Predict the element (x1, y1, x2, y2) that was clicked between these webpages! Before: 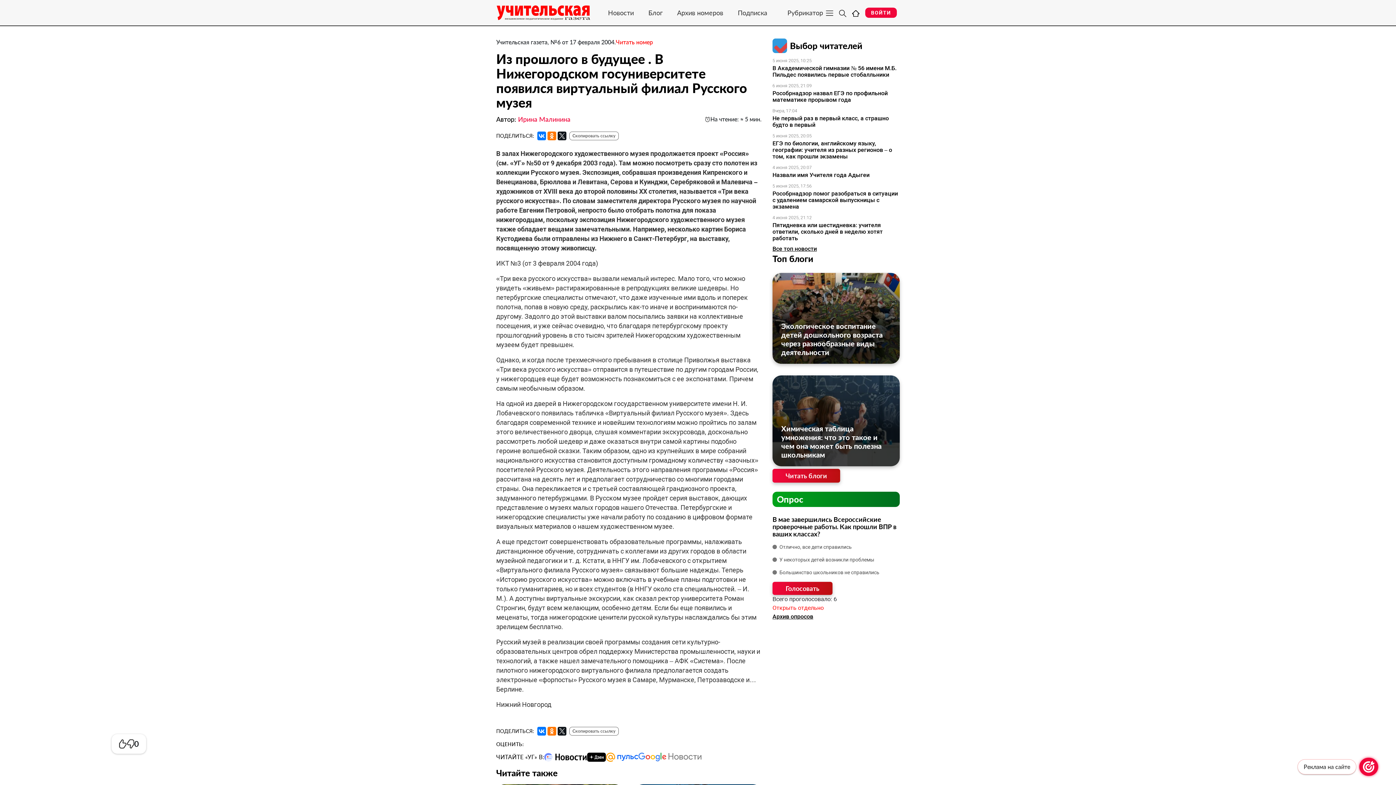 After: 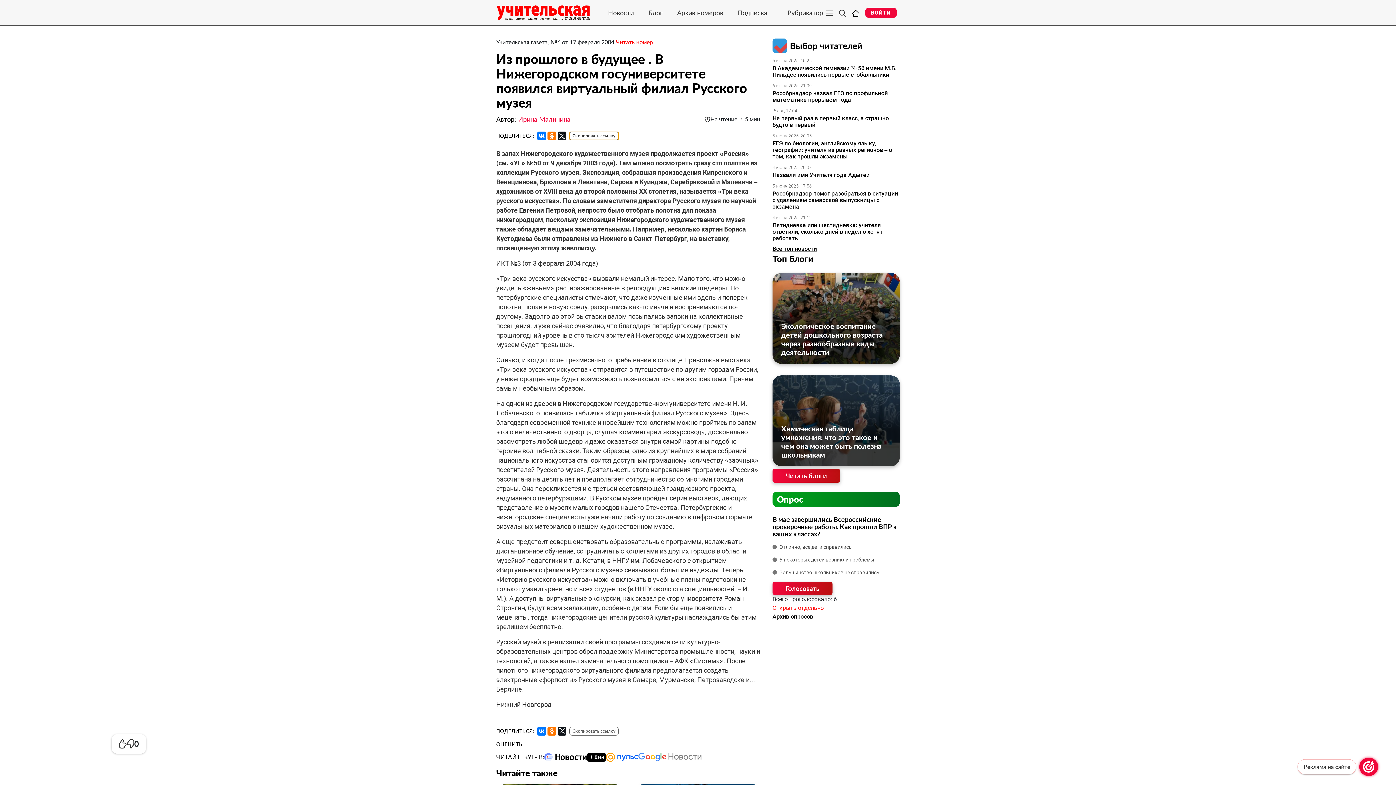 Action: label: Скопировать ссылку bbox: (569, 131, 618, 140)